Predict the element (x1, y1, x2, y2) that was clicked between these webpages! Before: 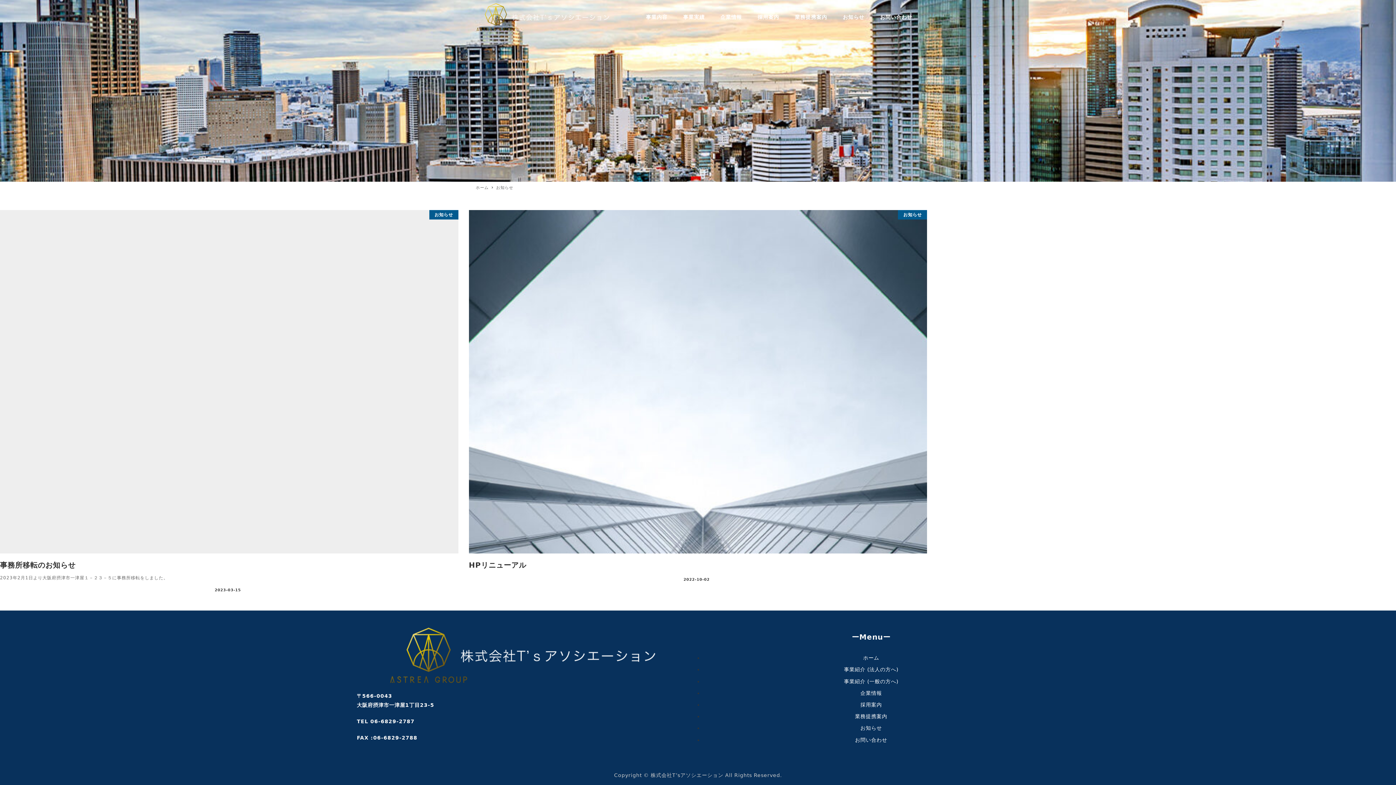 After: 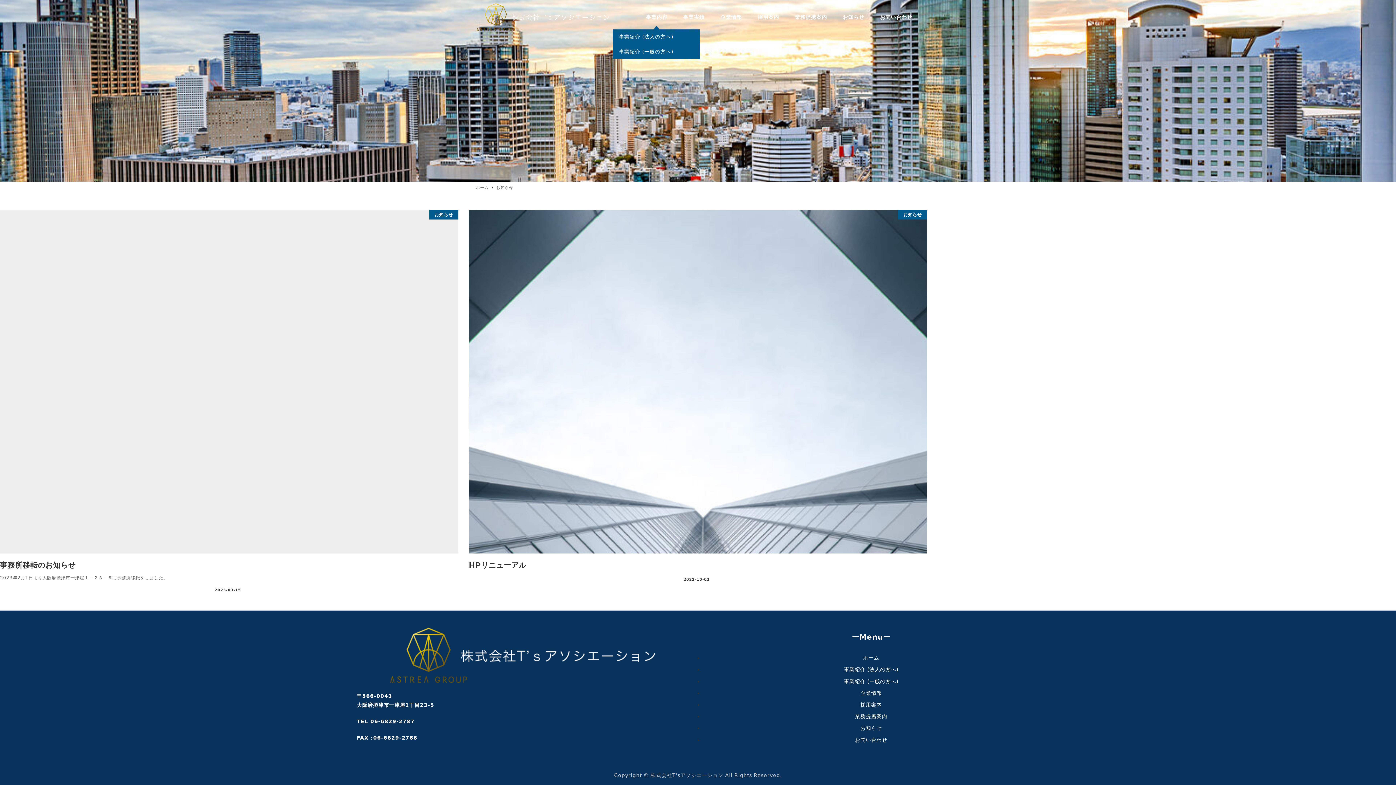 Action: bbox: (638, 4, 675, 29) label: 事業内容